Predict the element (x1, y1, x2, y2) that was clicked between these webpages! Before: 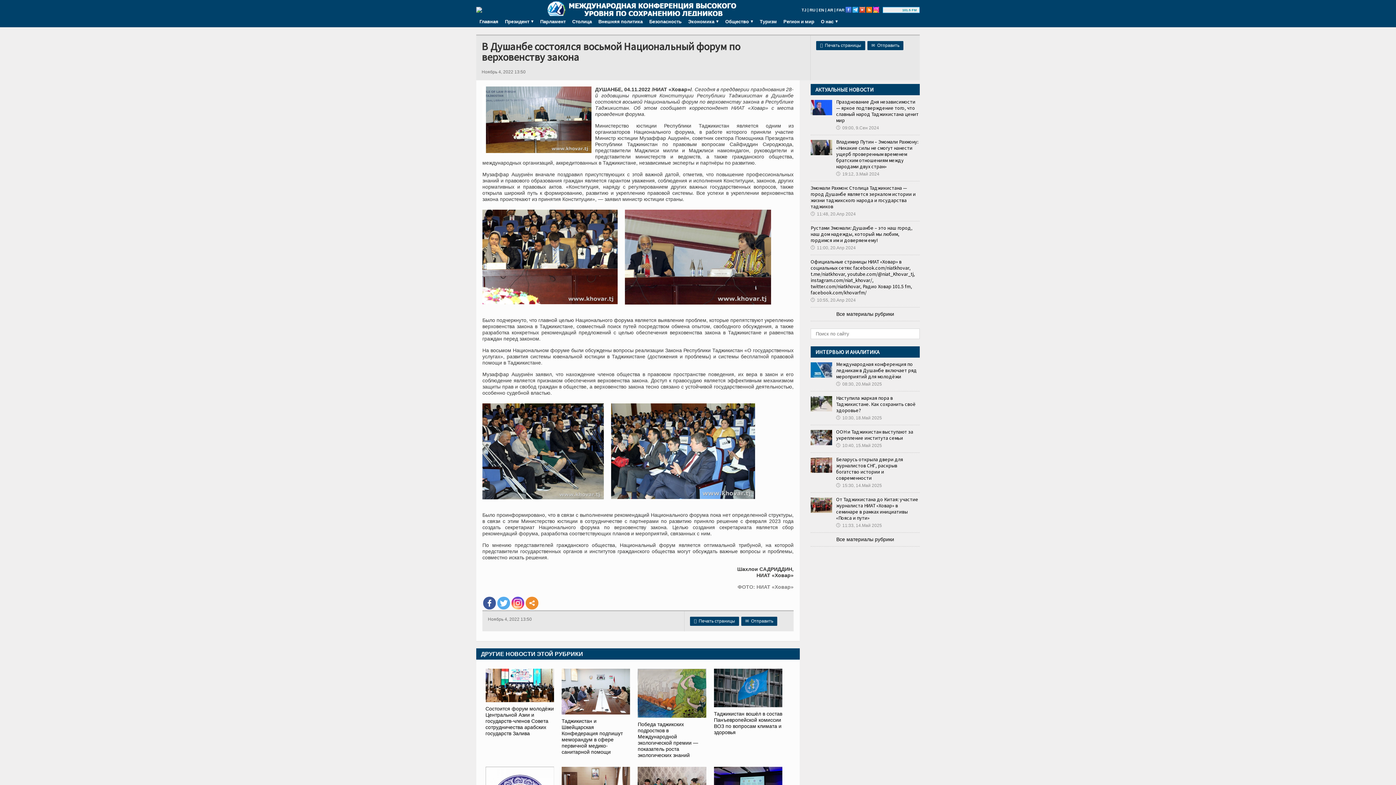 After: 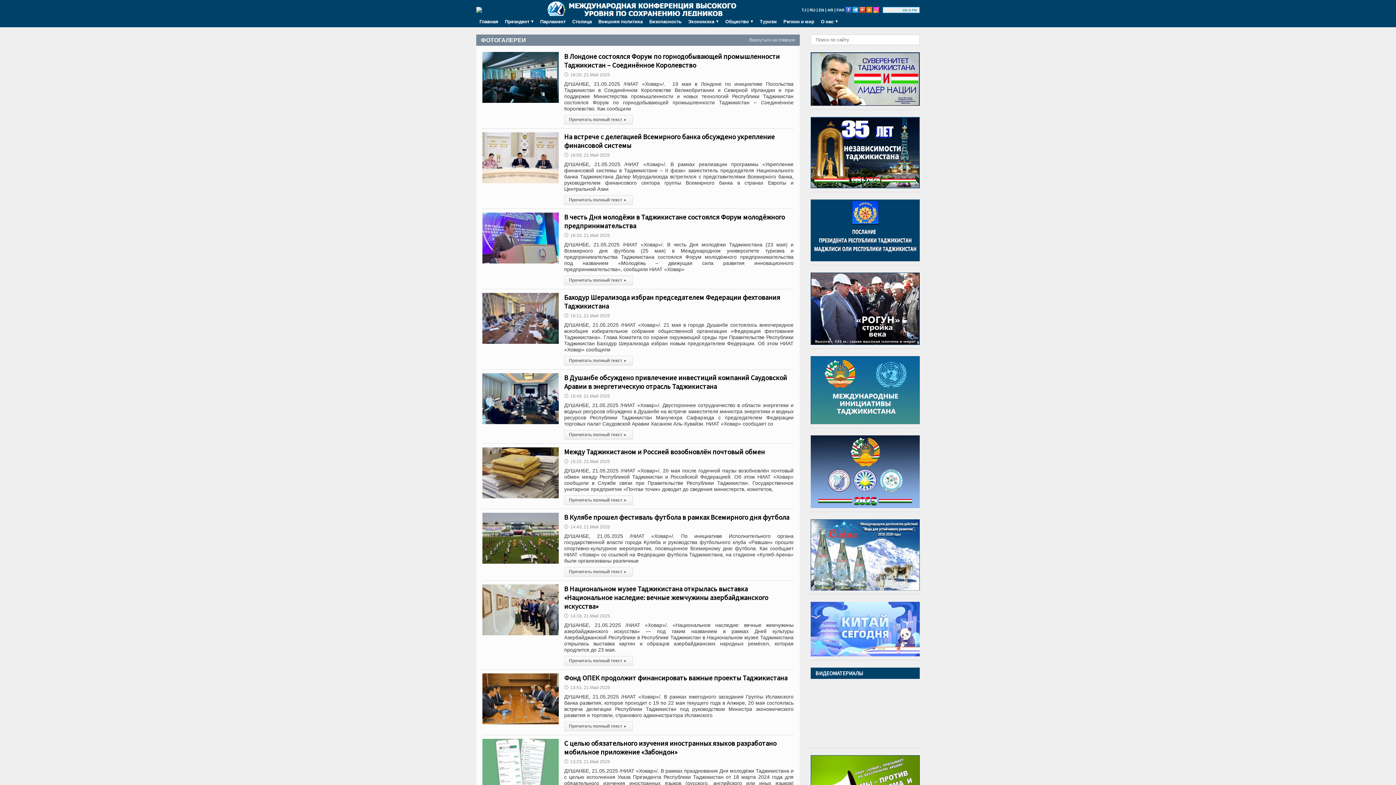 Action: label: 🕔10:30, 18.Май 2025 bbox: (836, 415, 882, 420)